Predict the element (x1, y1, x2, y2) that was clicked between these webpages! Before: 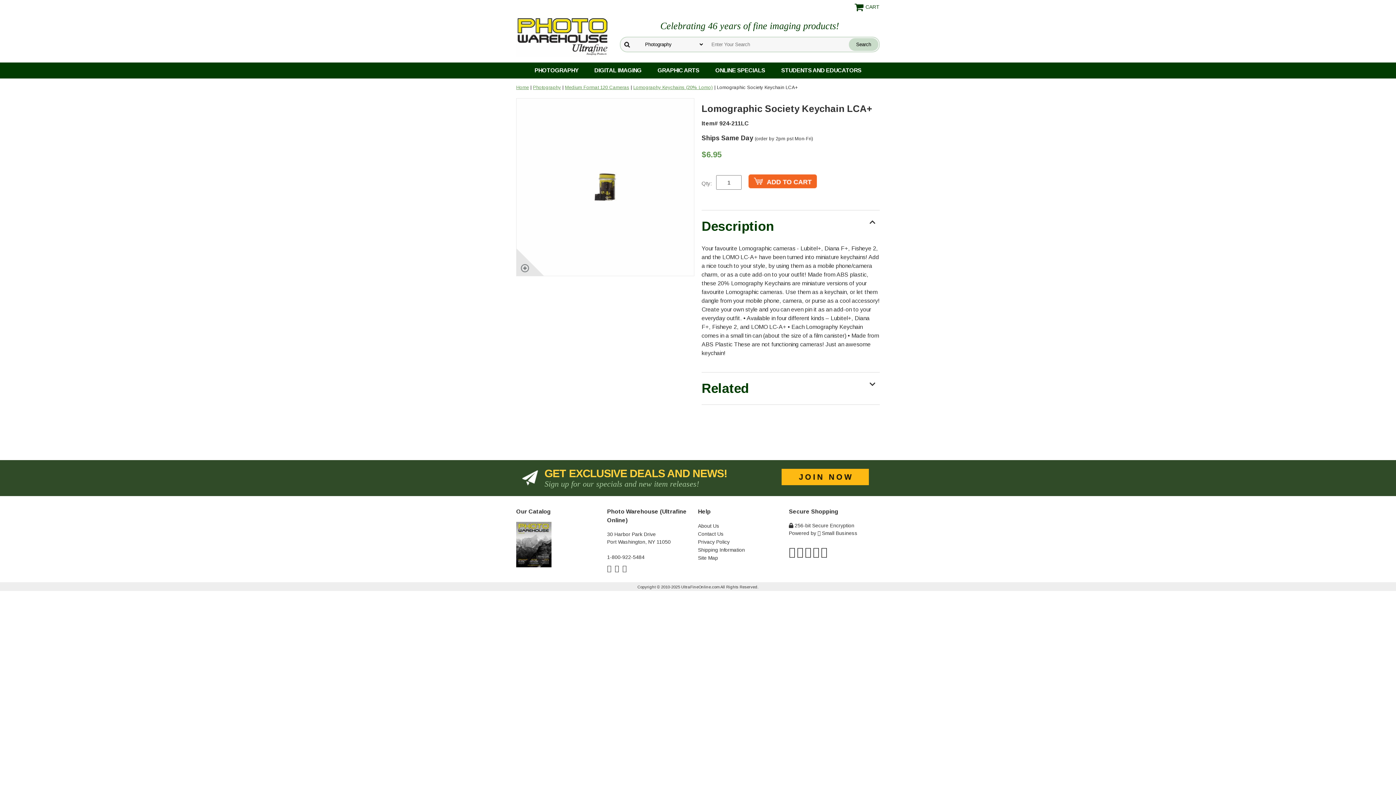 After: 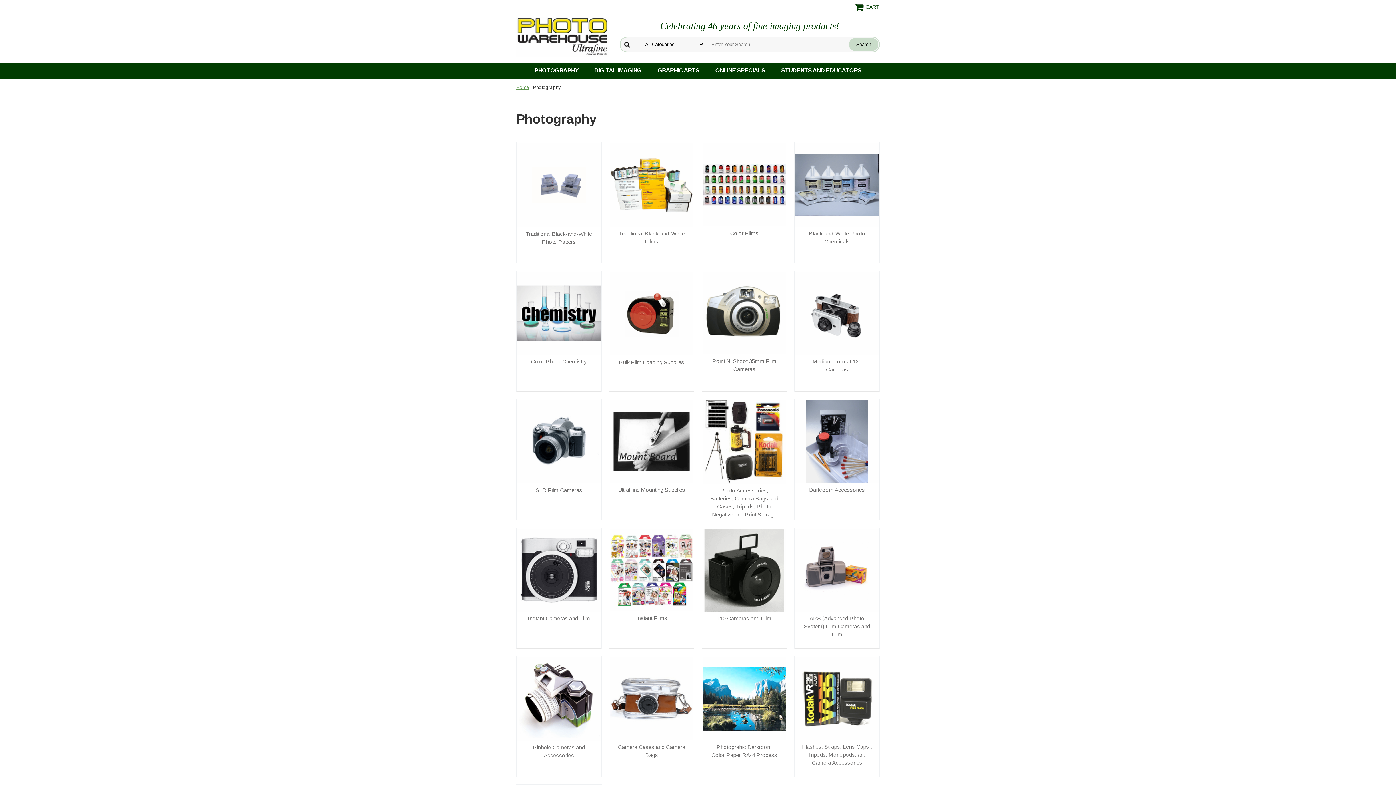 Action: label: Photography bbox: (533, 84, 561, 90)